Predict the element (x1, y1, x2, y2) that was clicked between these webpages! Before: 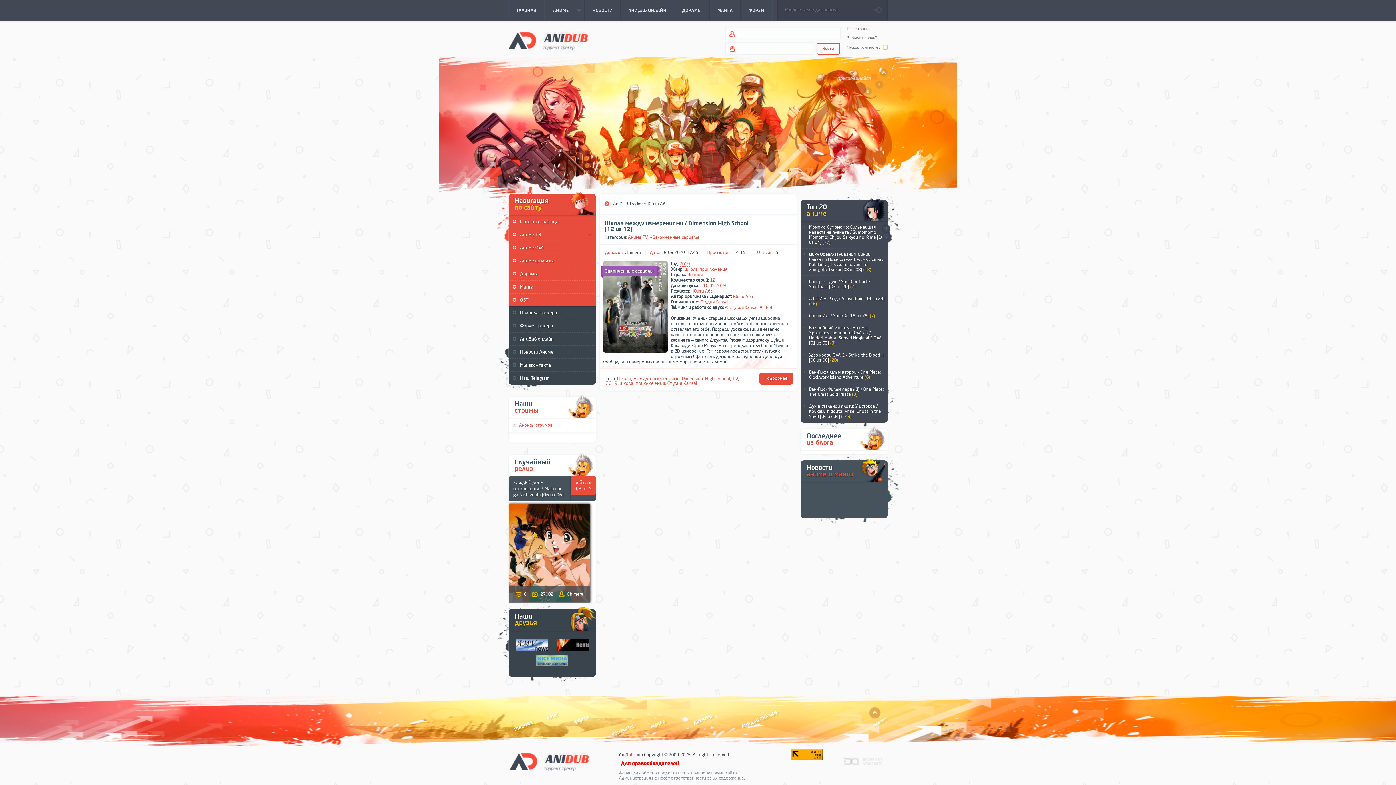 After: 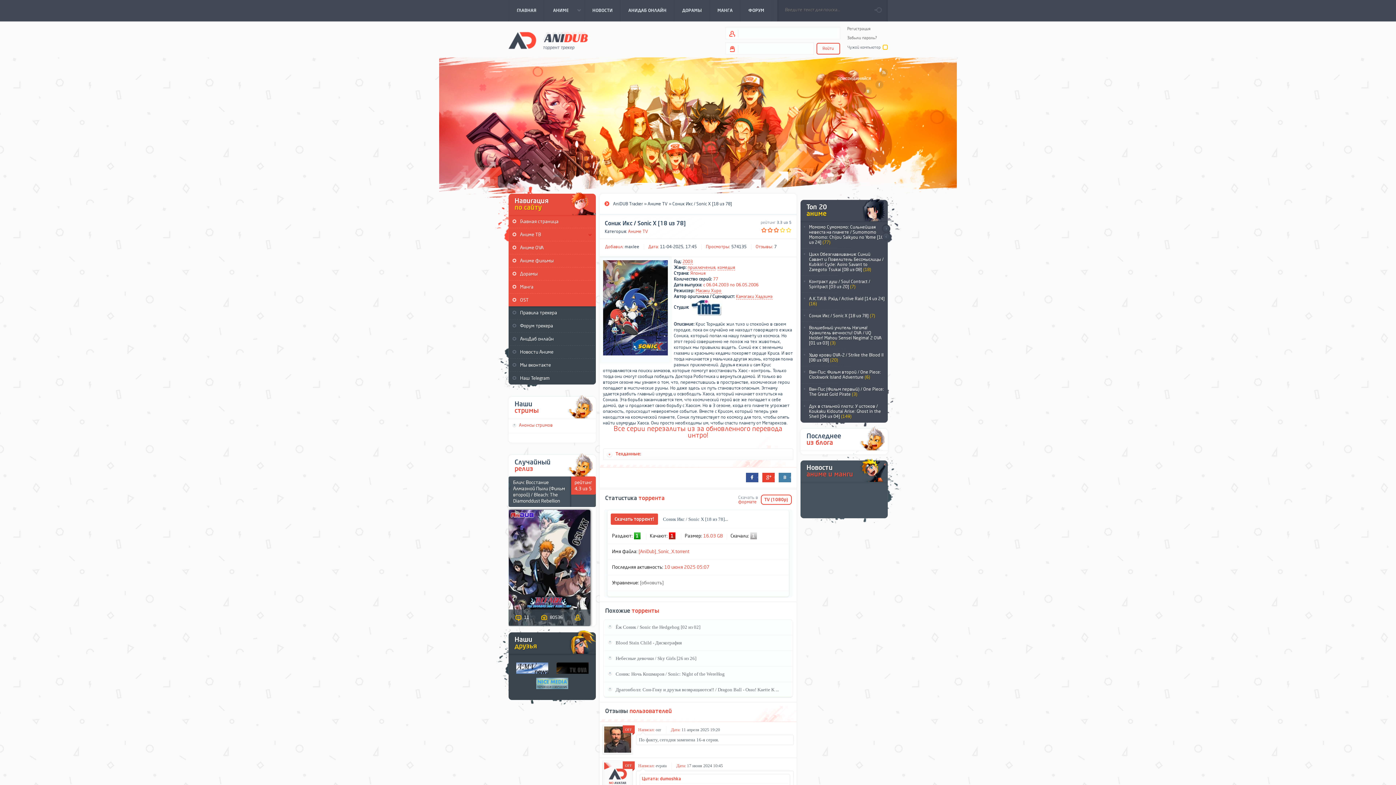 Action: bbox: (801, 310, 886, 321) label: Соник Икс / Sonic X [18 из 78] (7)